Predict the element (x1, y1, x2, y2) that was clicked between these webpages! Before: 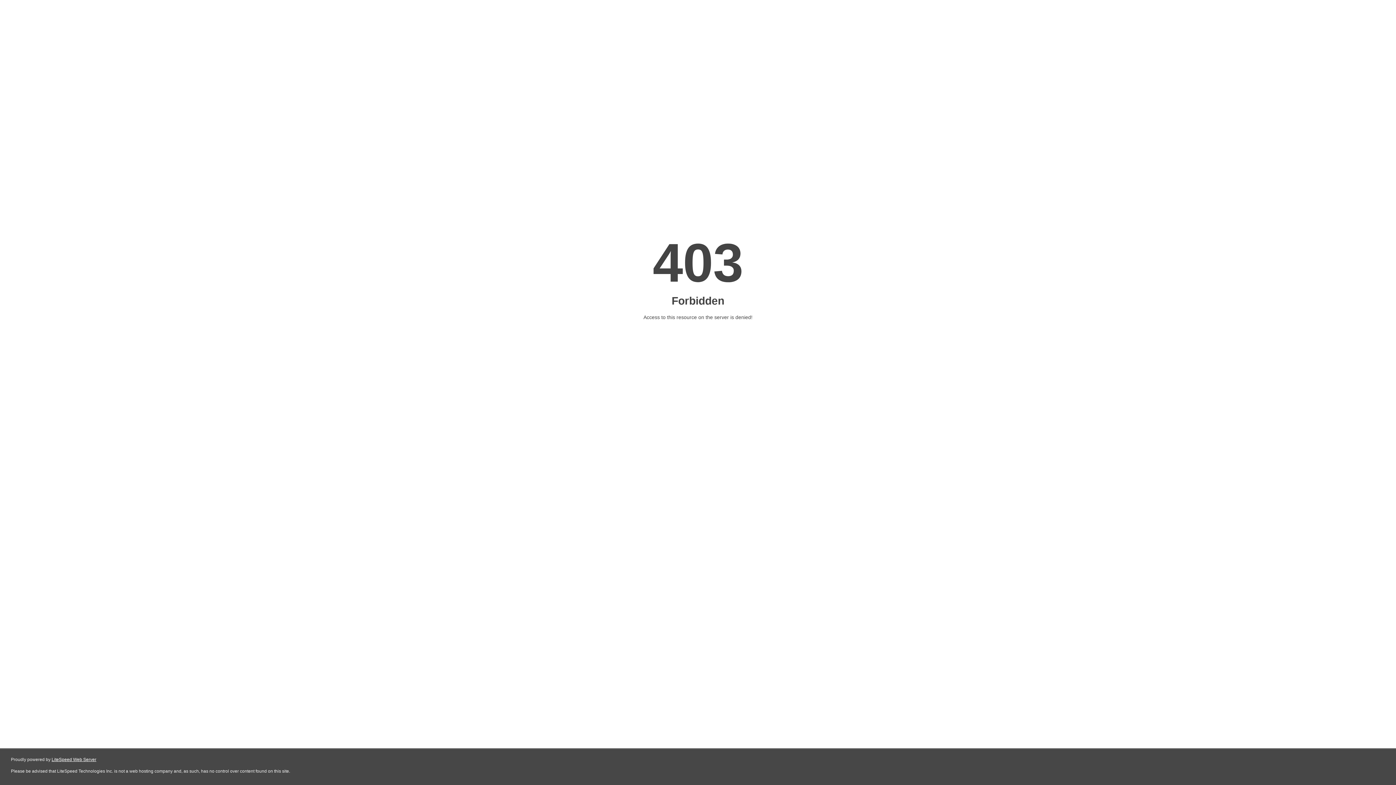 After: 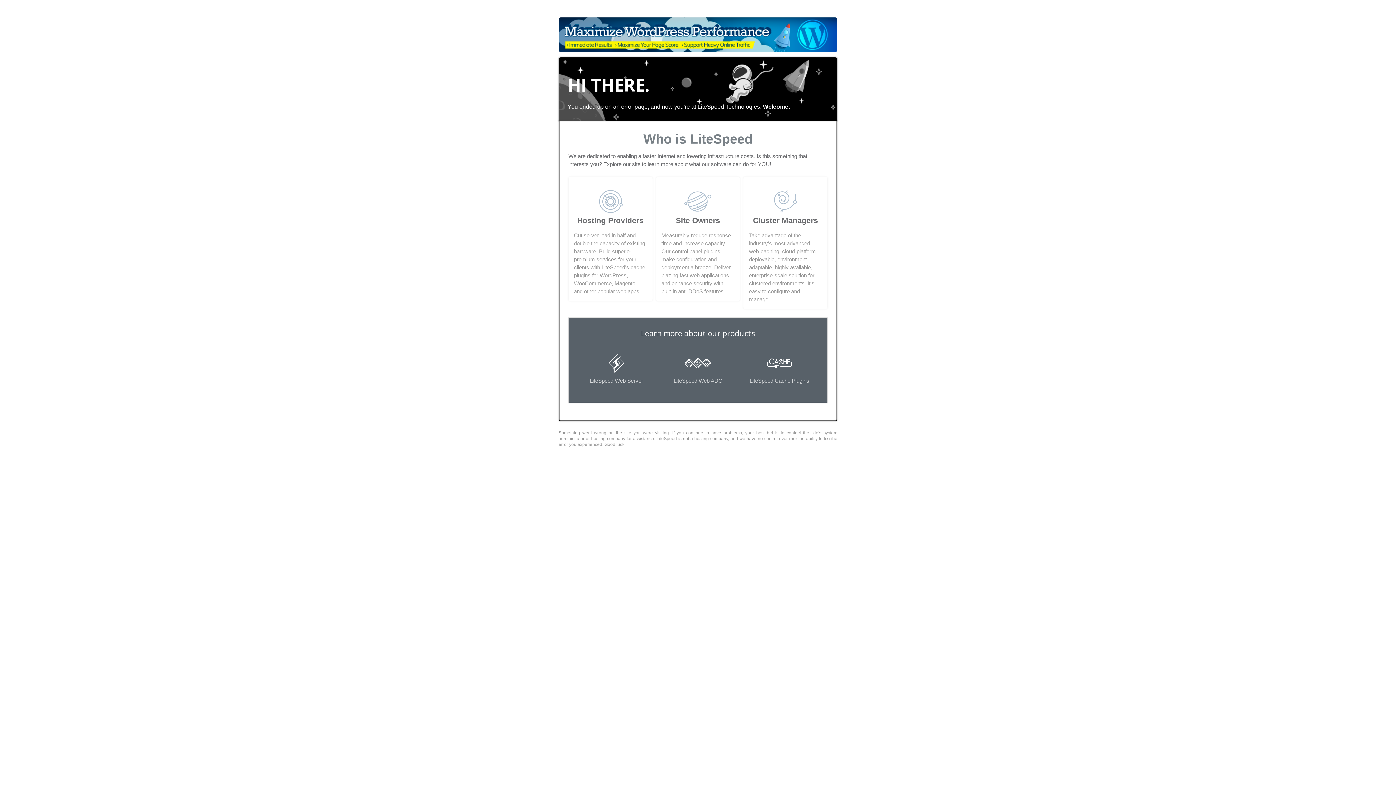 Action: bbox: (51, 757, 96, 762) label: LiteSpeed Web Server